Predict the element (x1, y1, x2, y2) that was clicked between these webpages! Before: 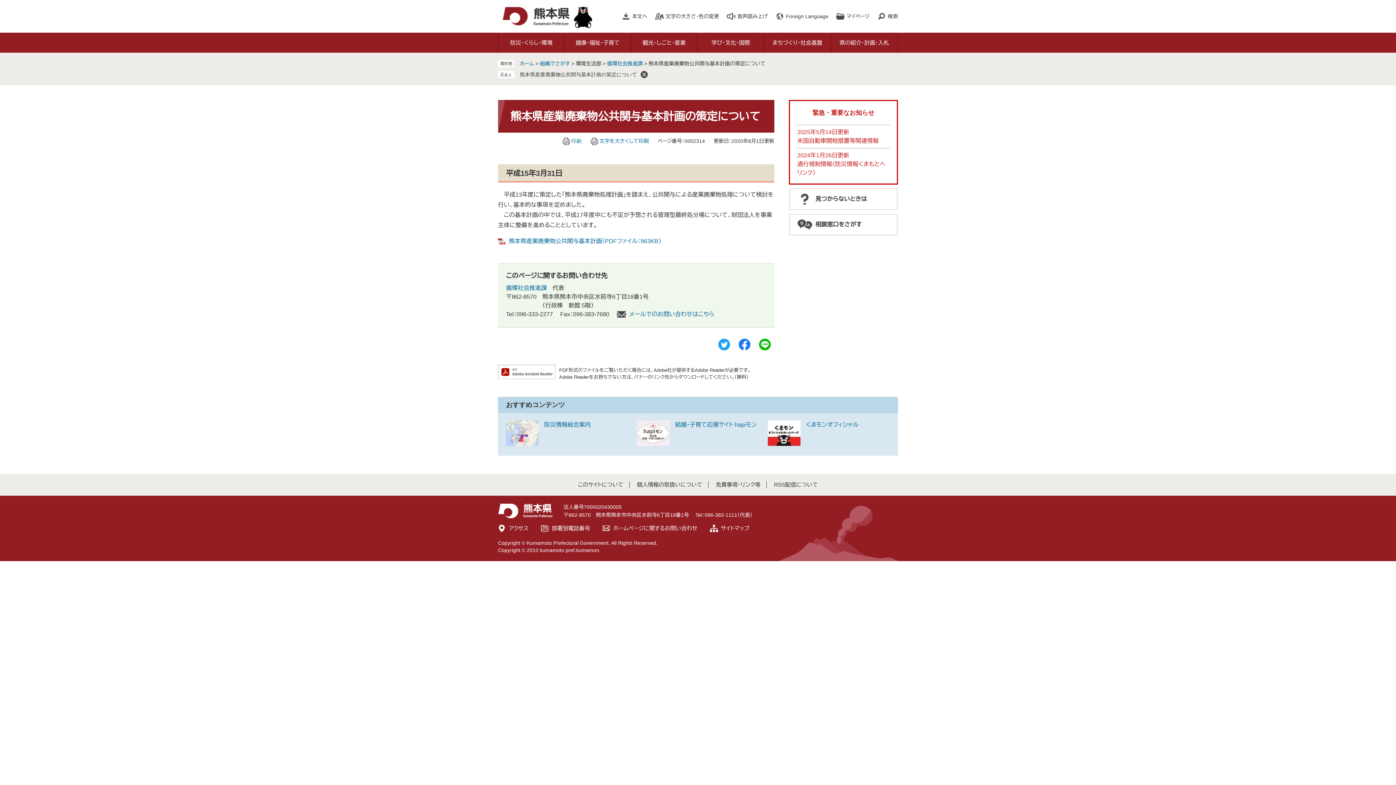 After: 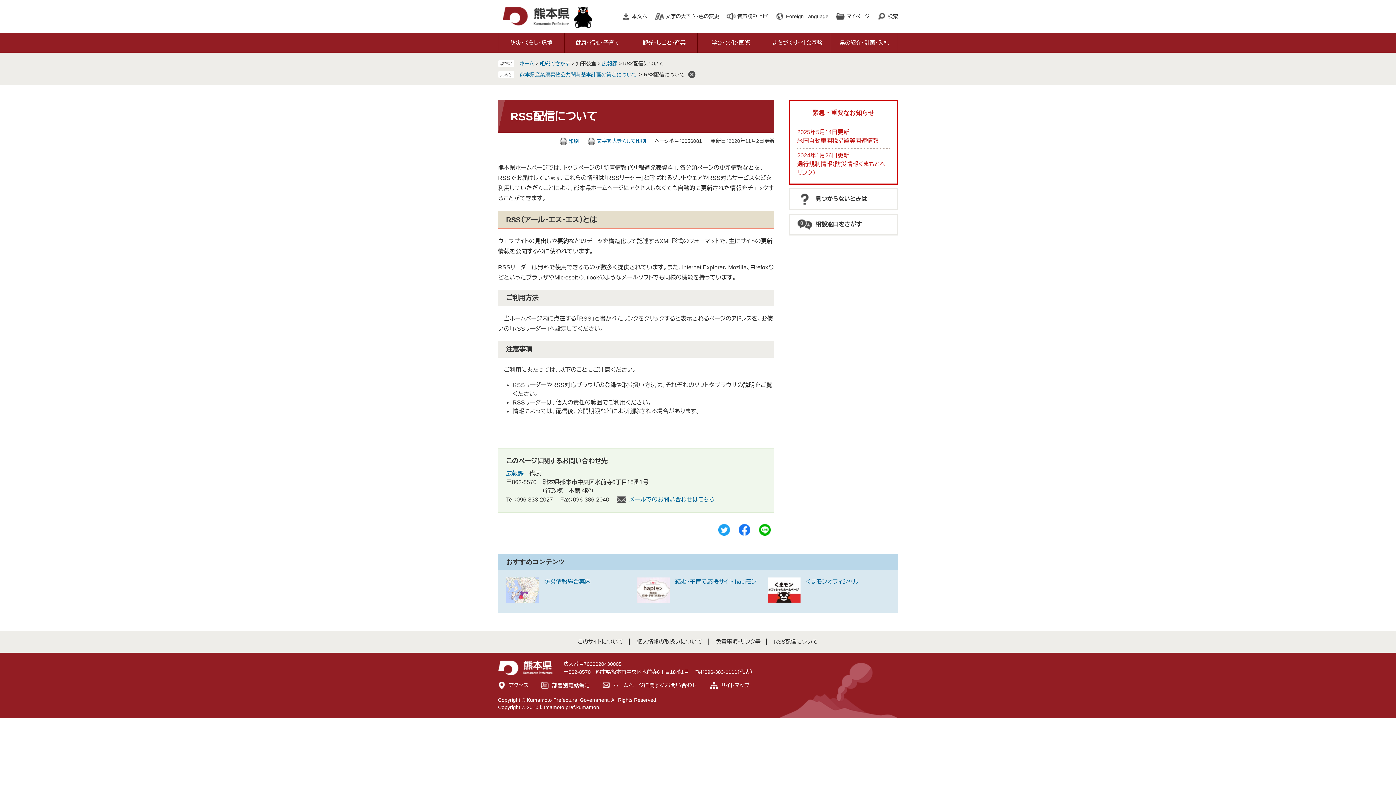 Action: bbox: (774, 481, 818, 488) label: RSS配信について